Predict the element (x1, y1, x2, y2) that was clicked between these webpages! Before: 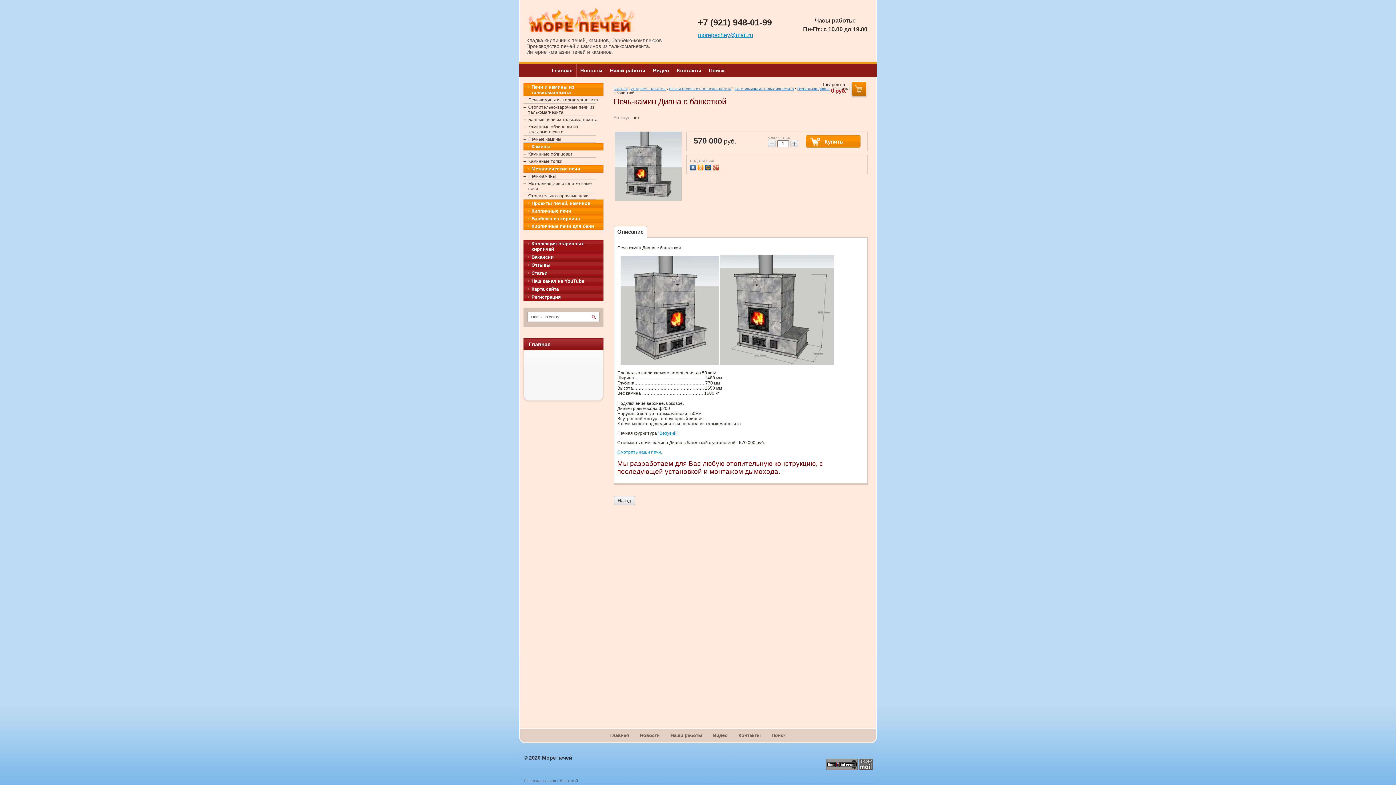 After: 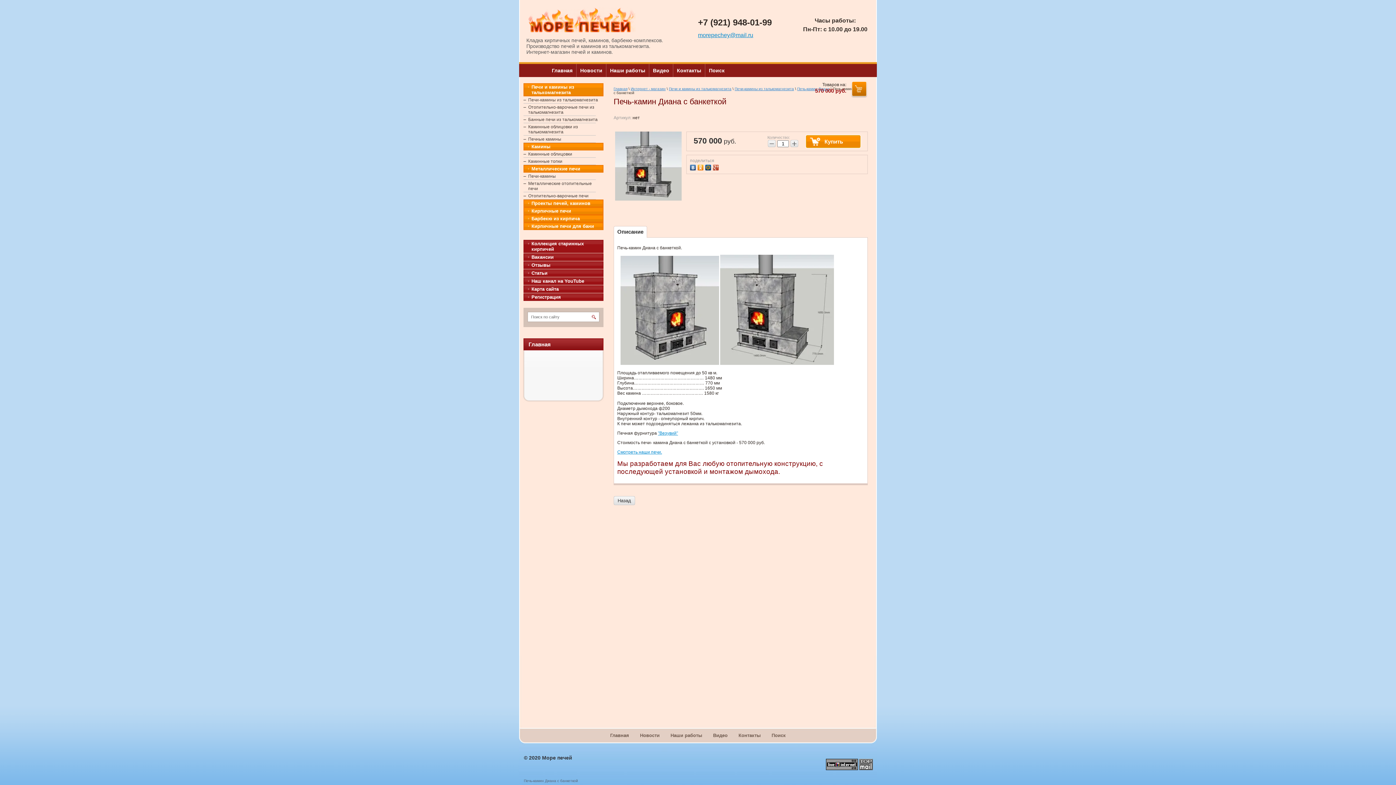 Action: label: Купить bbox: (806, 135, 860, 147)